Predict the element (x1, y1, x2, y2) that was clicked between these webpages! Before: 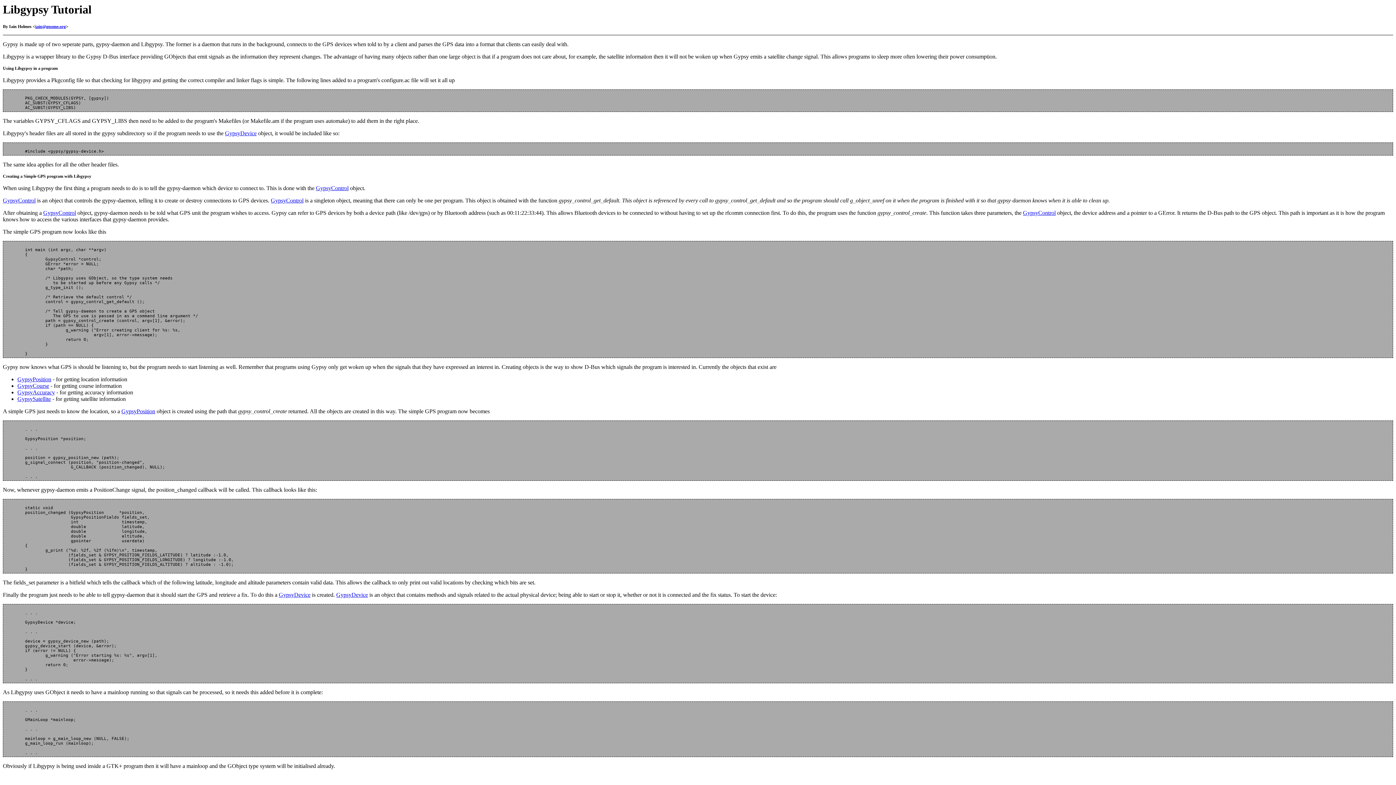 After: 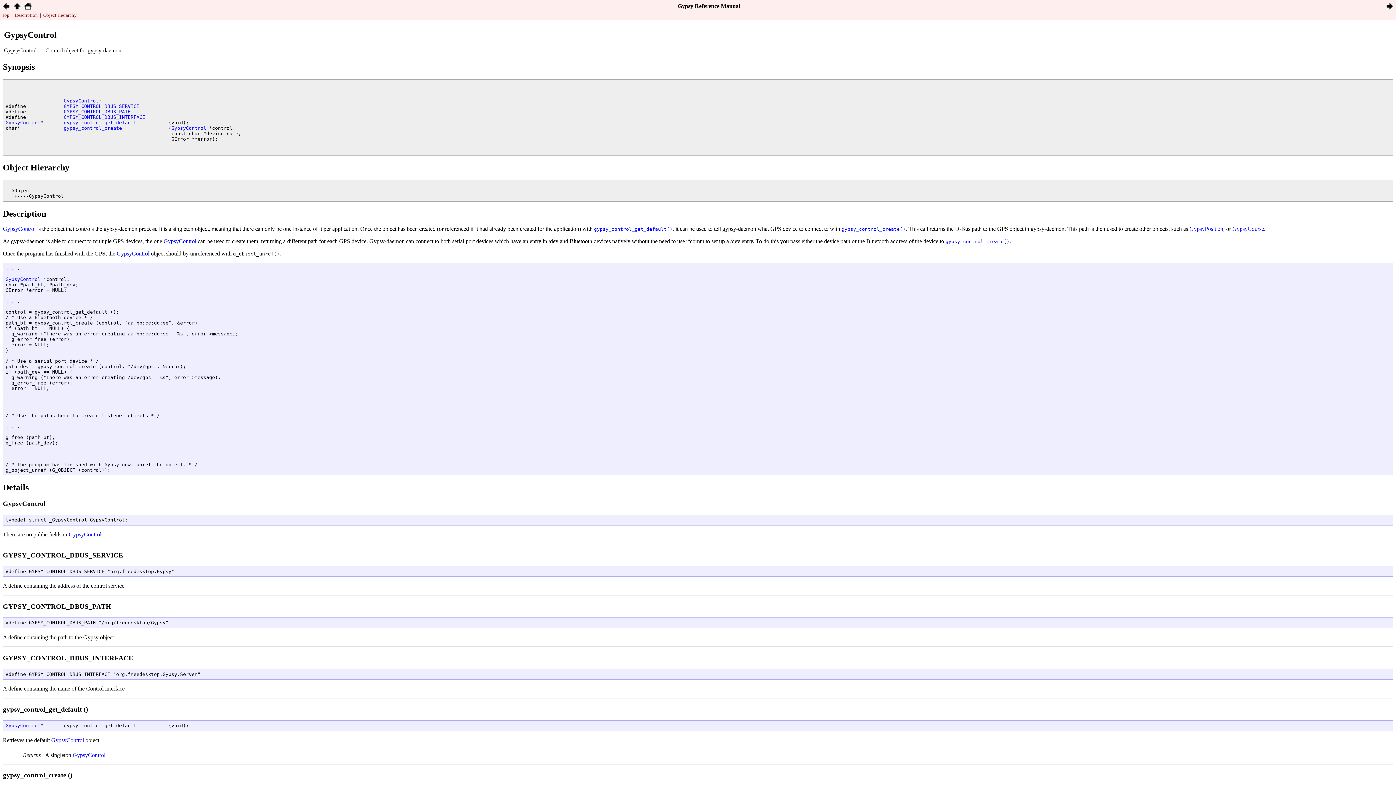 Action: label: GypsyControl bbox: (316, 185, 348, 191)